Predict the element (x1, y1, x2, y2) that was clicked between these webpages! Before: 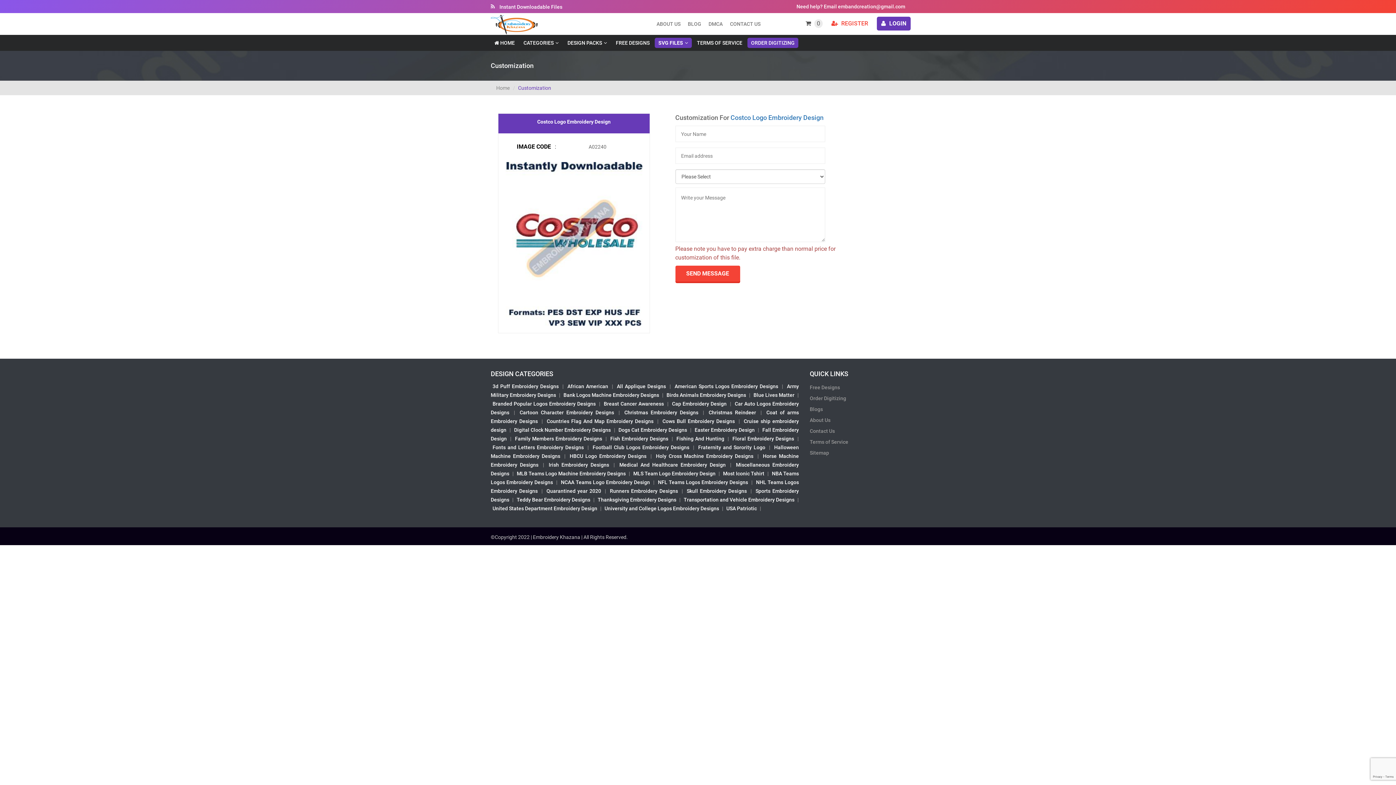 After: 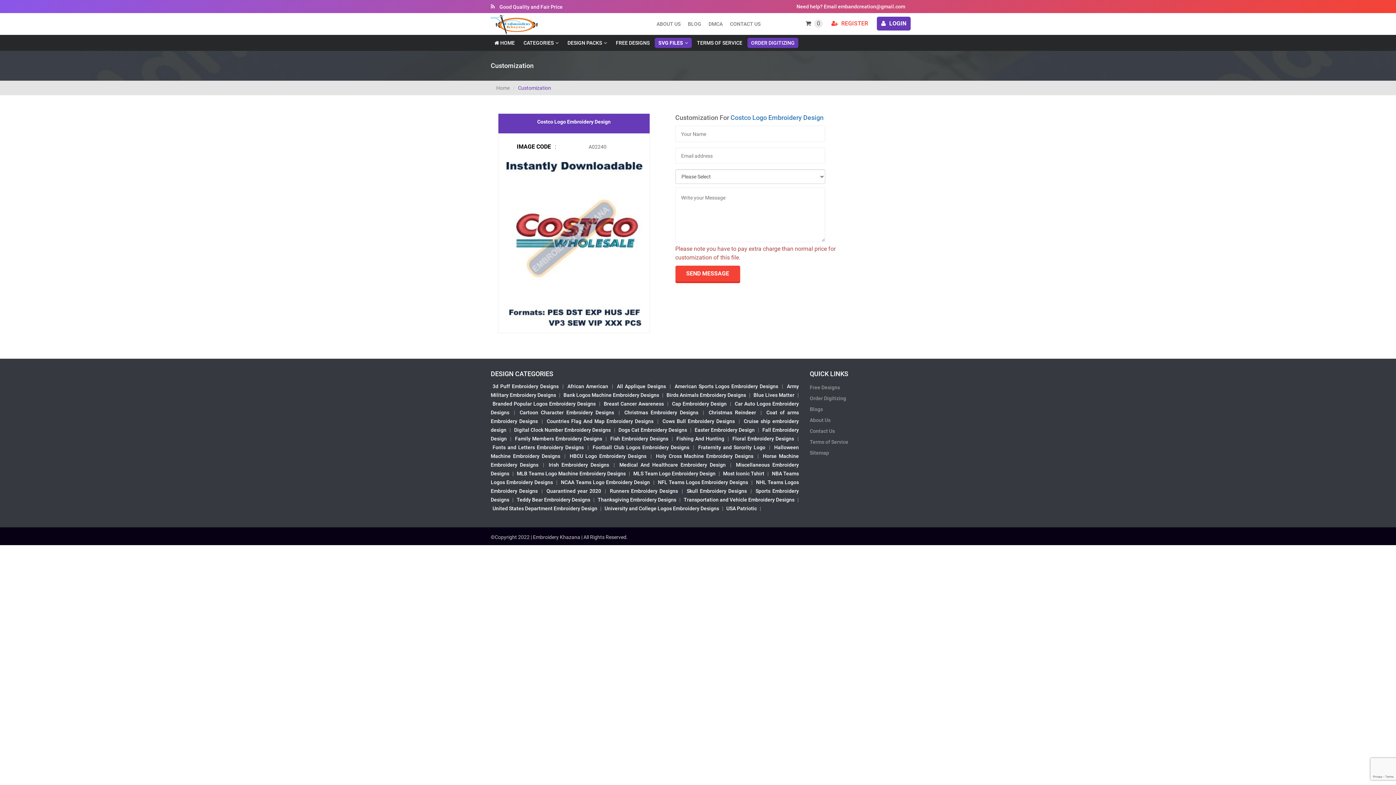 Action: label: Branded Popular Logos Embroidery Designs bbox: (492, 401, 595, 406)